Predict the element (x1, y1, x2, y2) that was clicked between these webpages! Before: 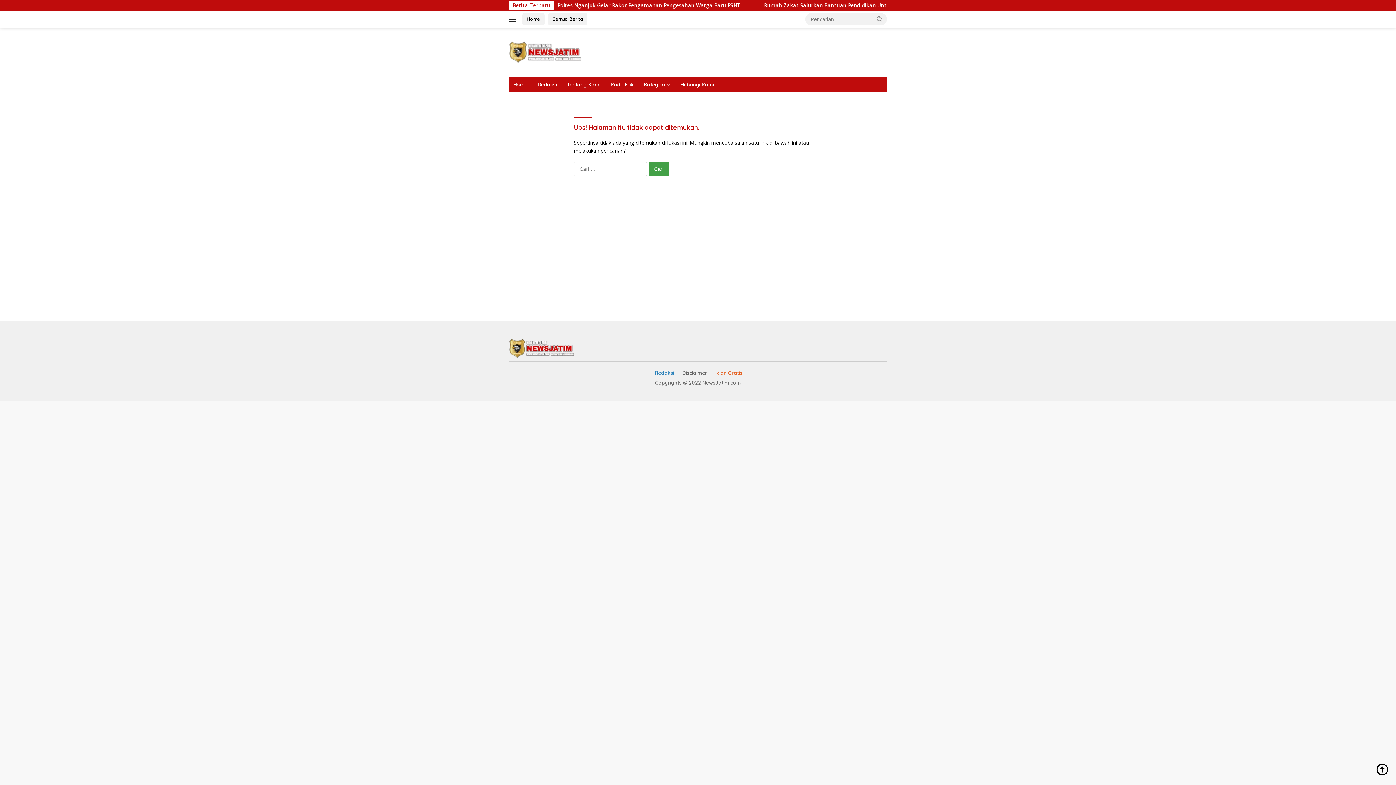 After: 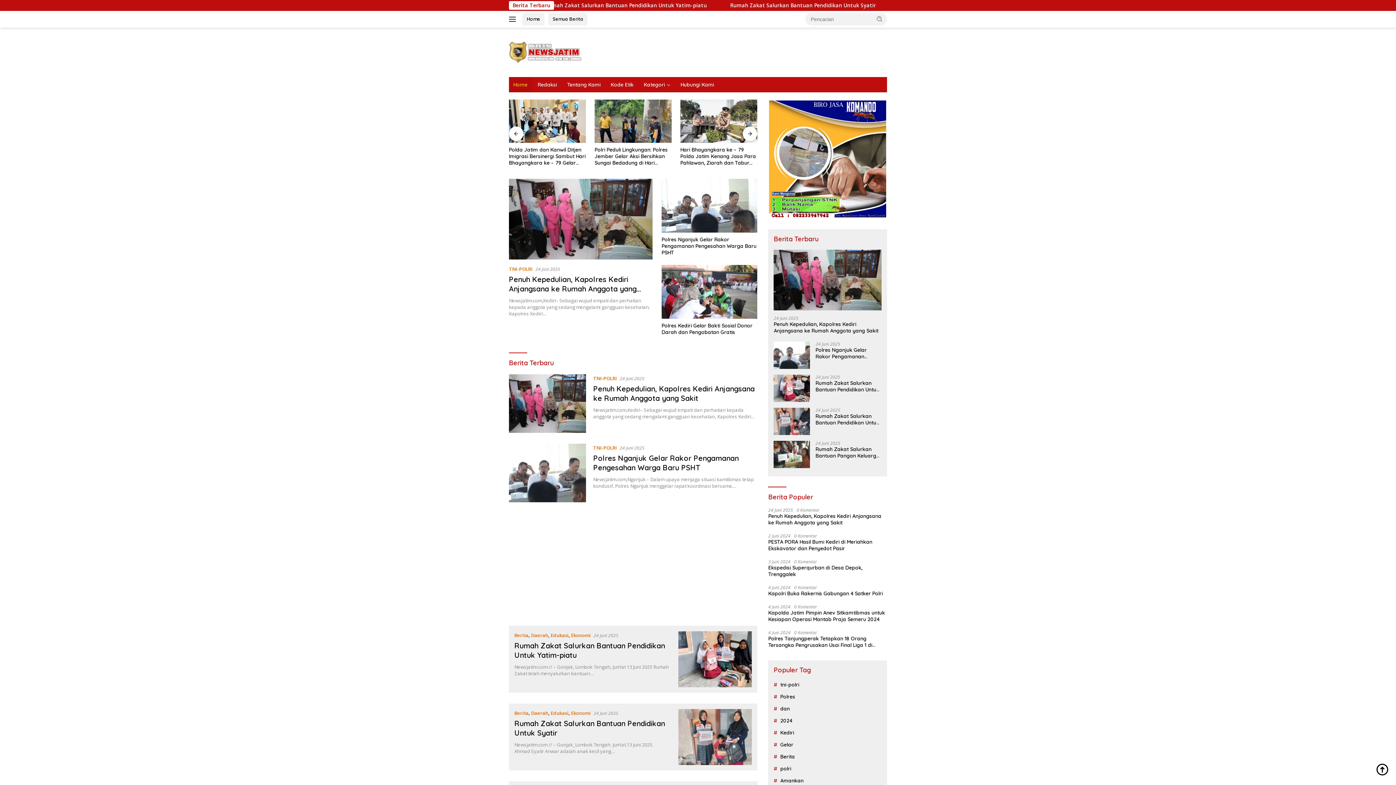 Action: bbox: (522, 13, 544, 25) label: Home